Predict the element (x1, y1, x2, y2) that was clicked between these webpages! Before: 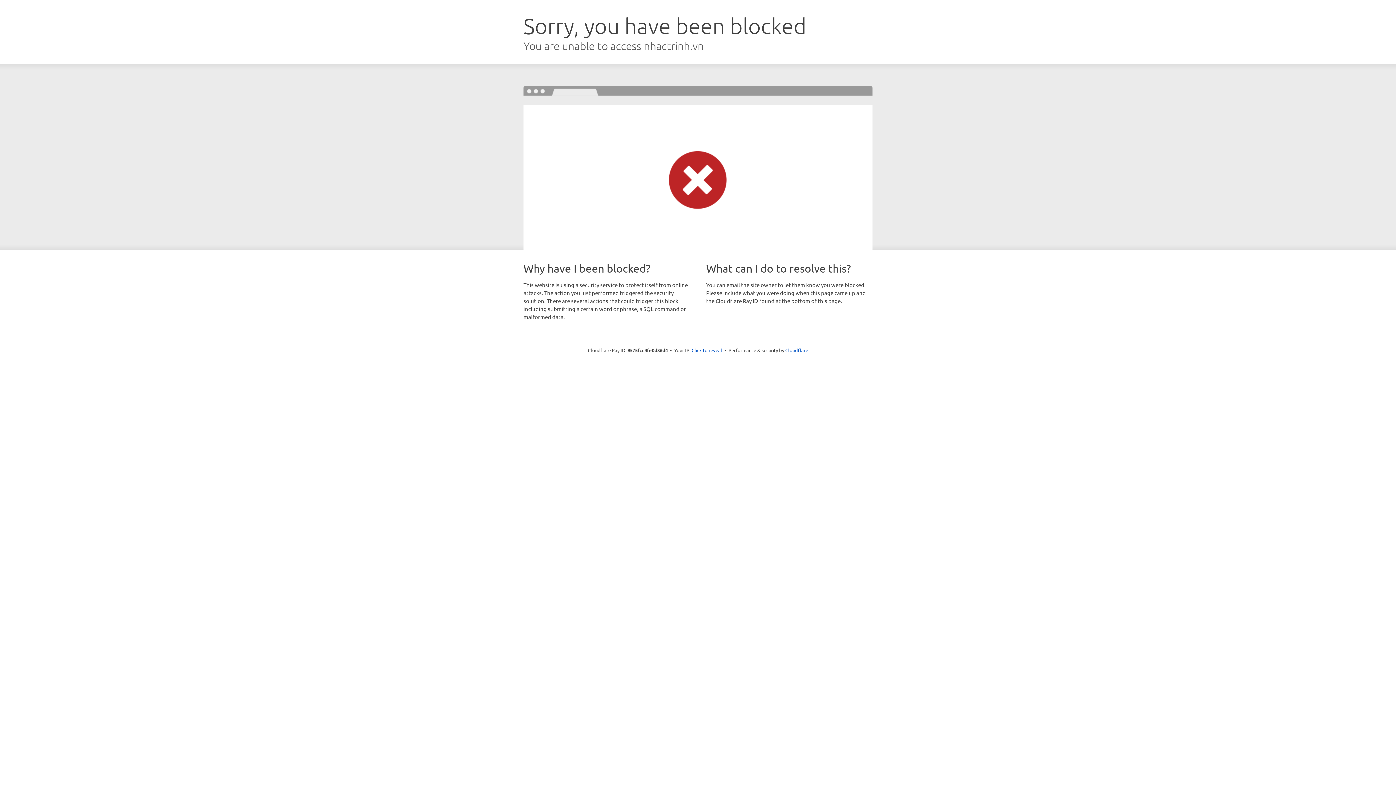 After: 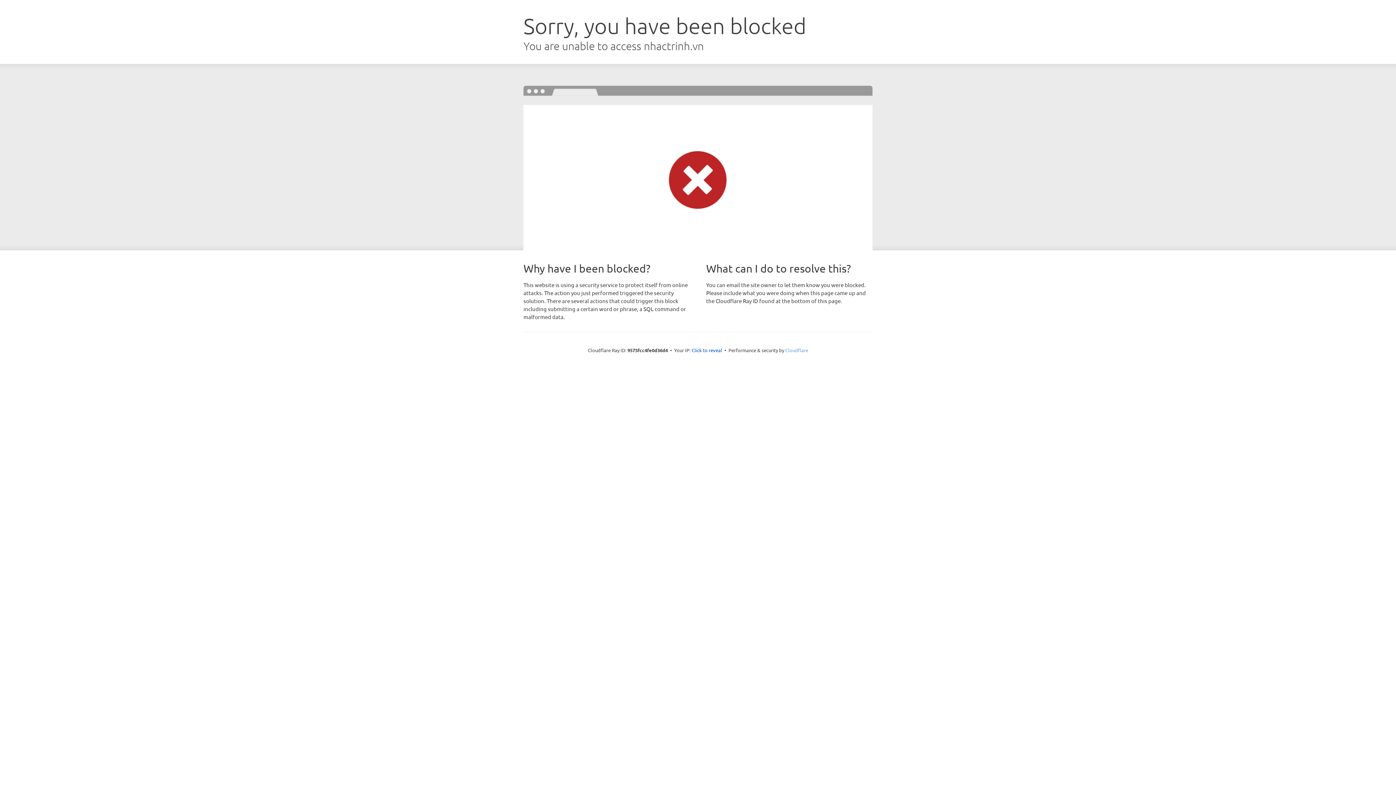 Action: bbox: (785, 347, 808, 353) label: Cloudflare